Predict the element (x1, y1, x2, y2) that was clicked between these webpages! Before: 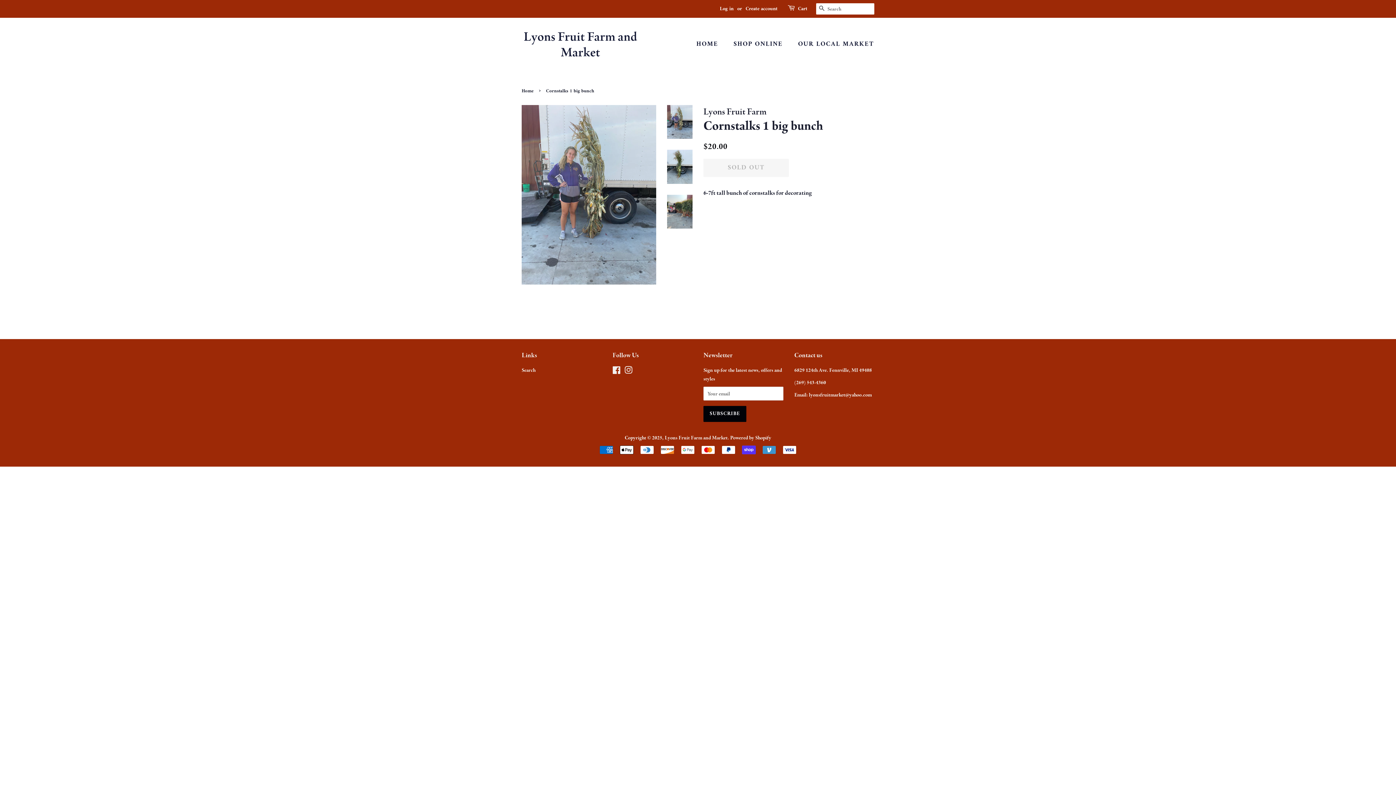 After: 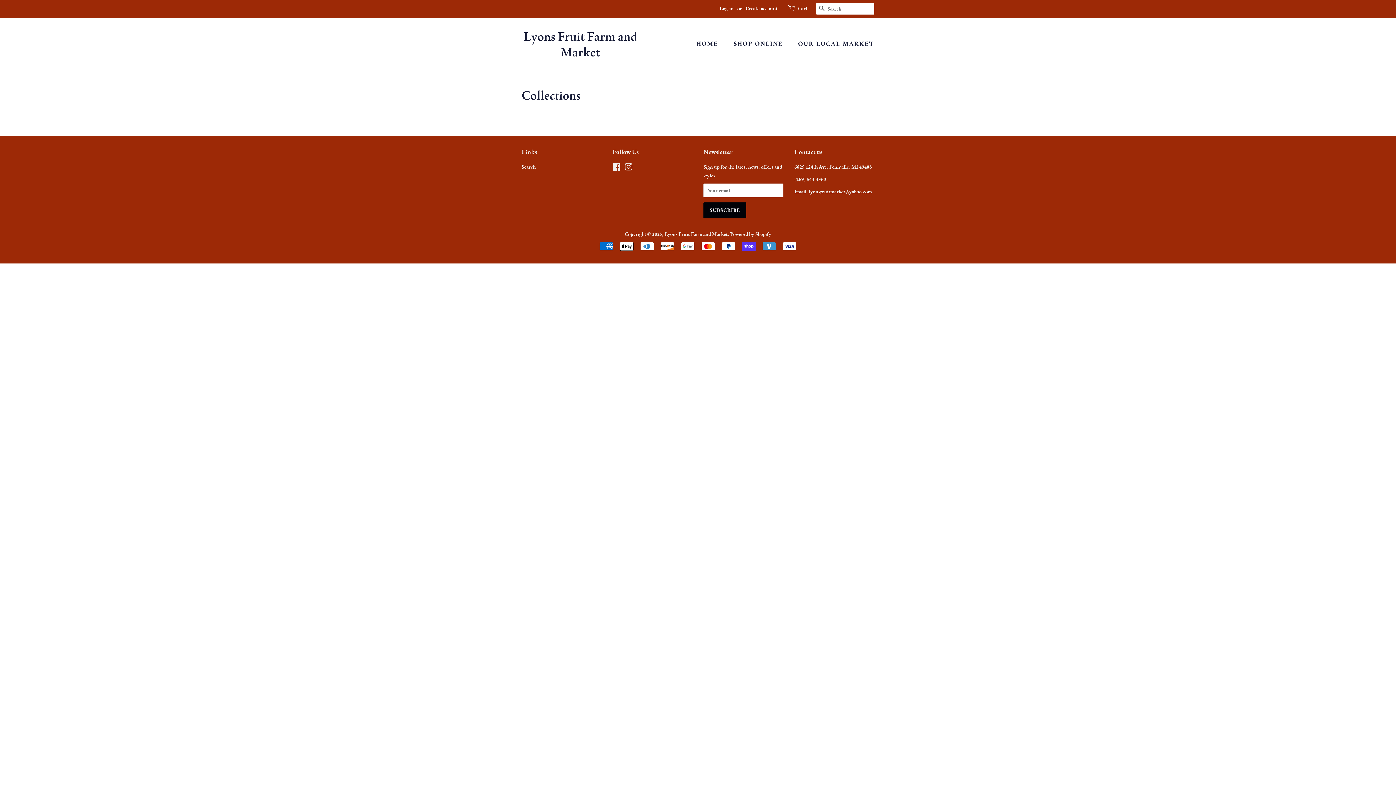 Action: label: SHOP ONLINE bbox: (728, 36, 790, 52)